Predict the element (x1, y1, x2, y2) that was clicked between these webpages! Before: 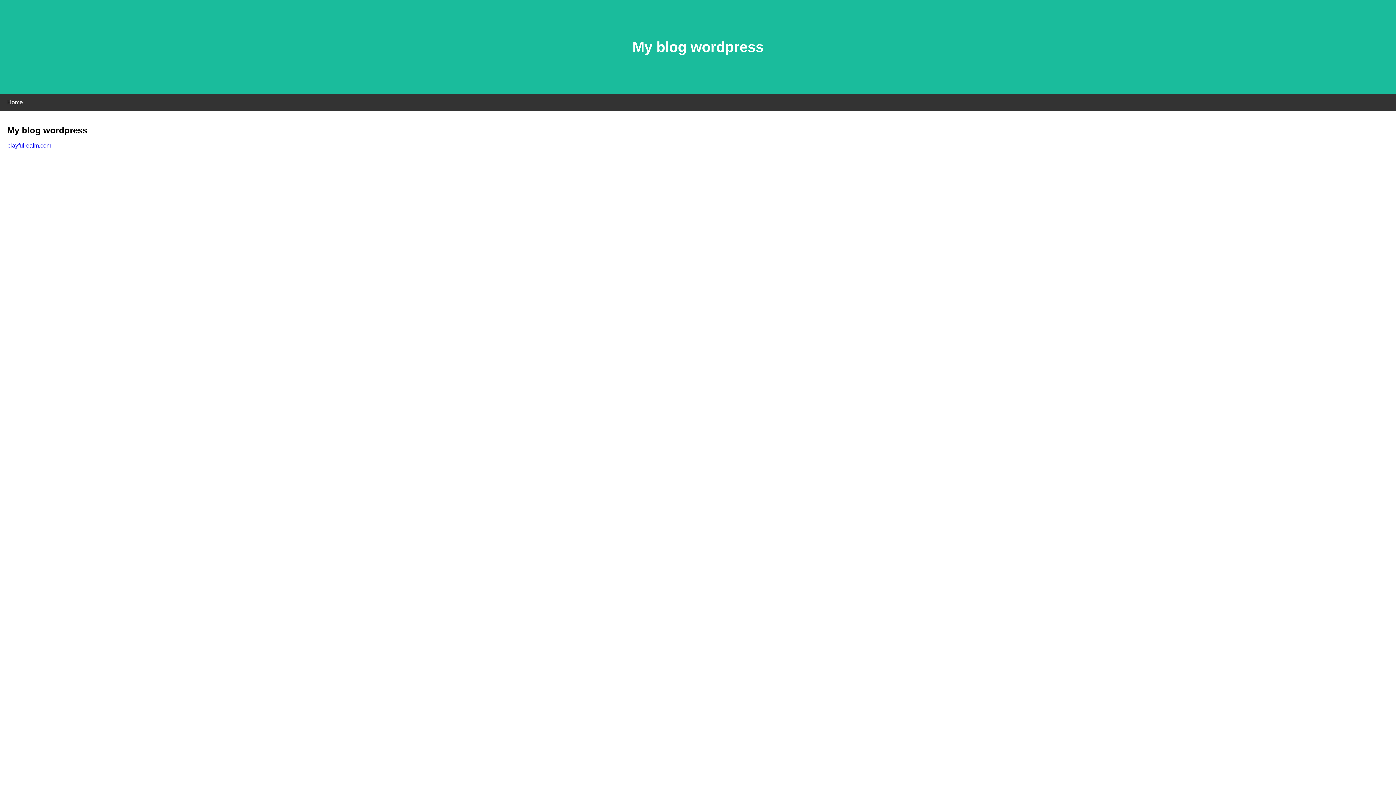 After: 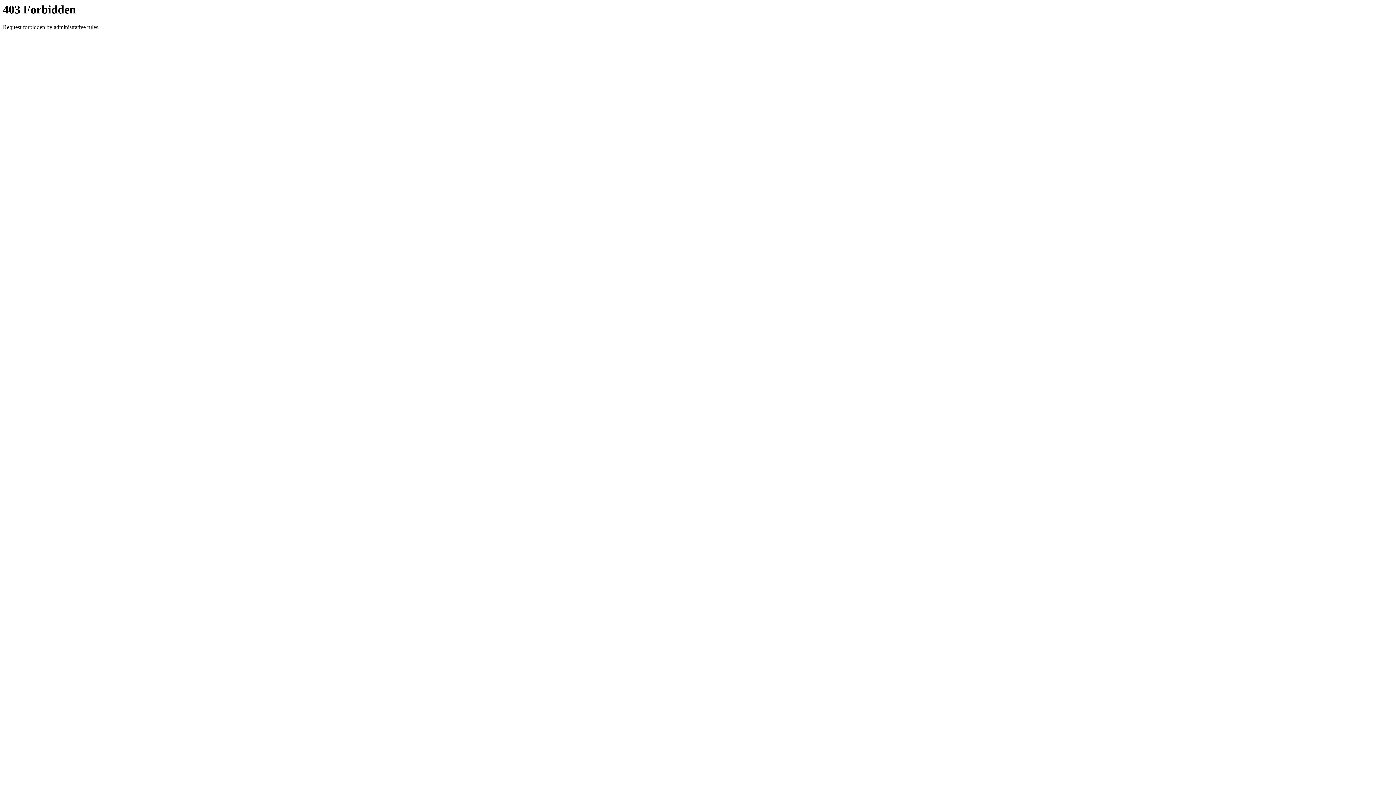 Action: label: playfulrealm.com bbox: (7, 142, 51, 148)